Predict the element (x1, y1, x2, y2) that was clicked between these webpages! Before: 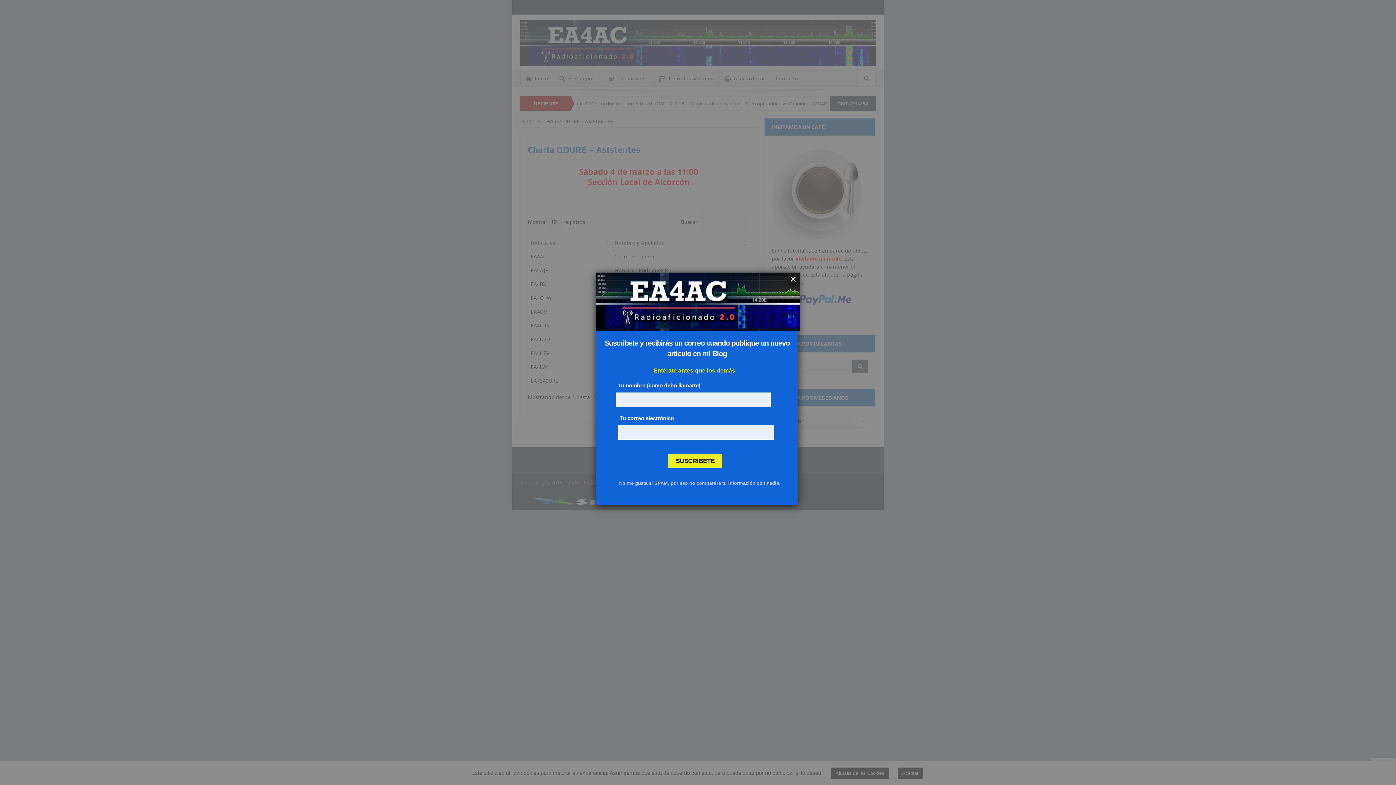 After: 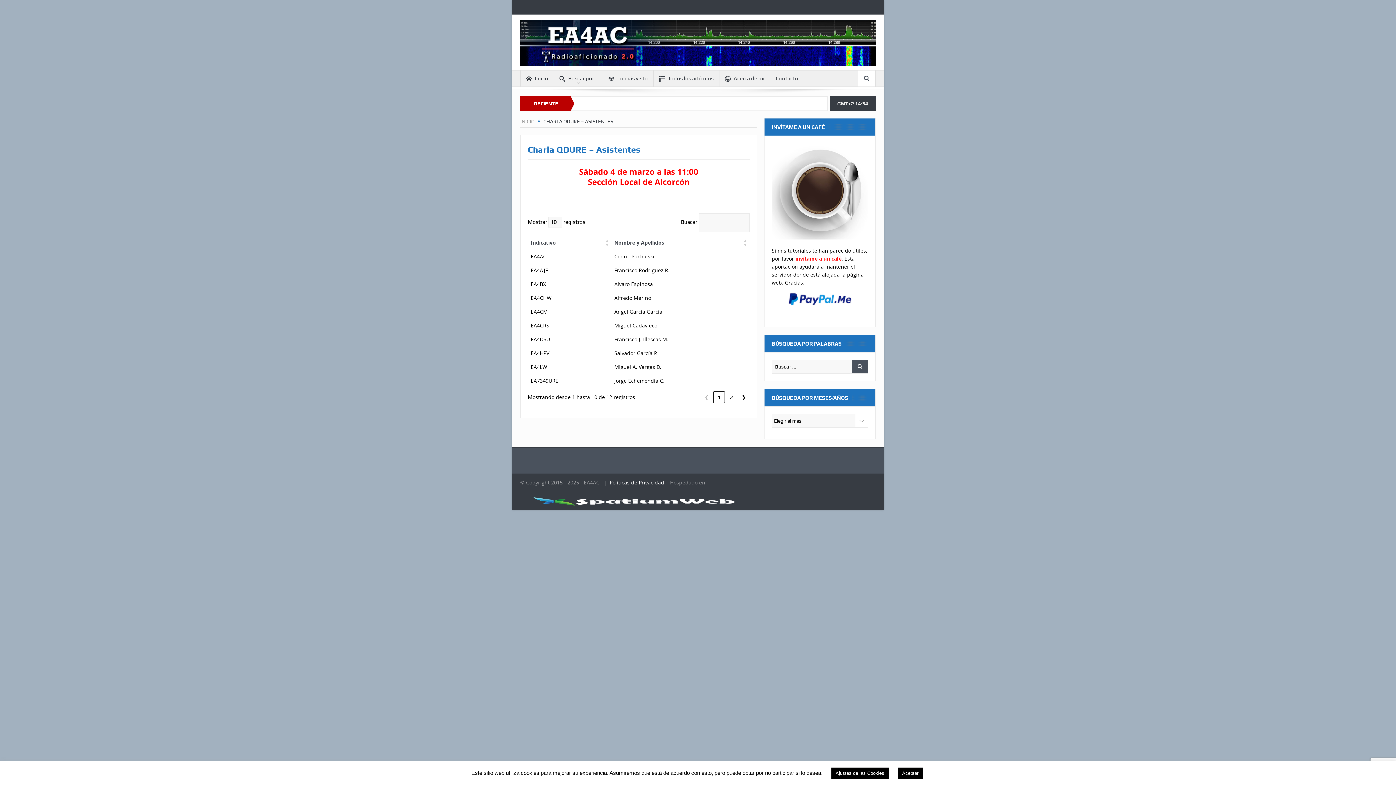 Action: bbox: (790, 272, 796, 285) label: ×